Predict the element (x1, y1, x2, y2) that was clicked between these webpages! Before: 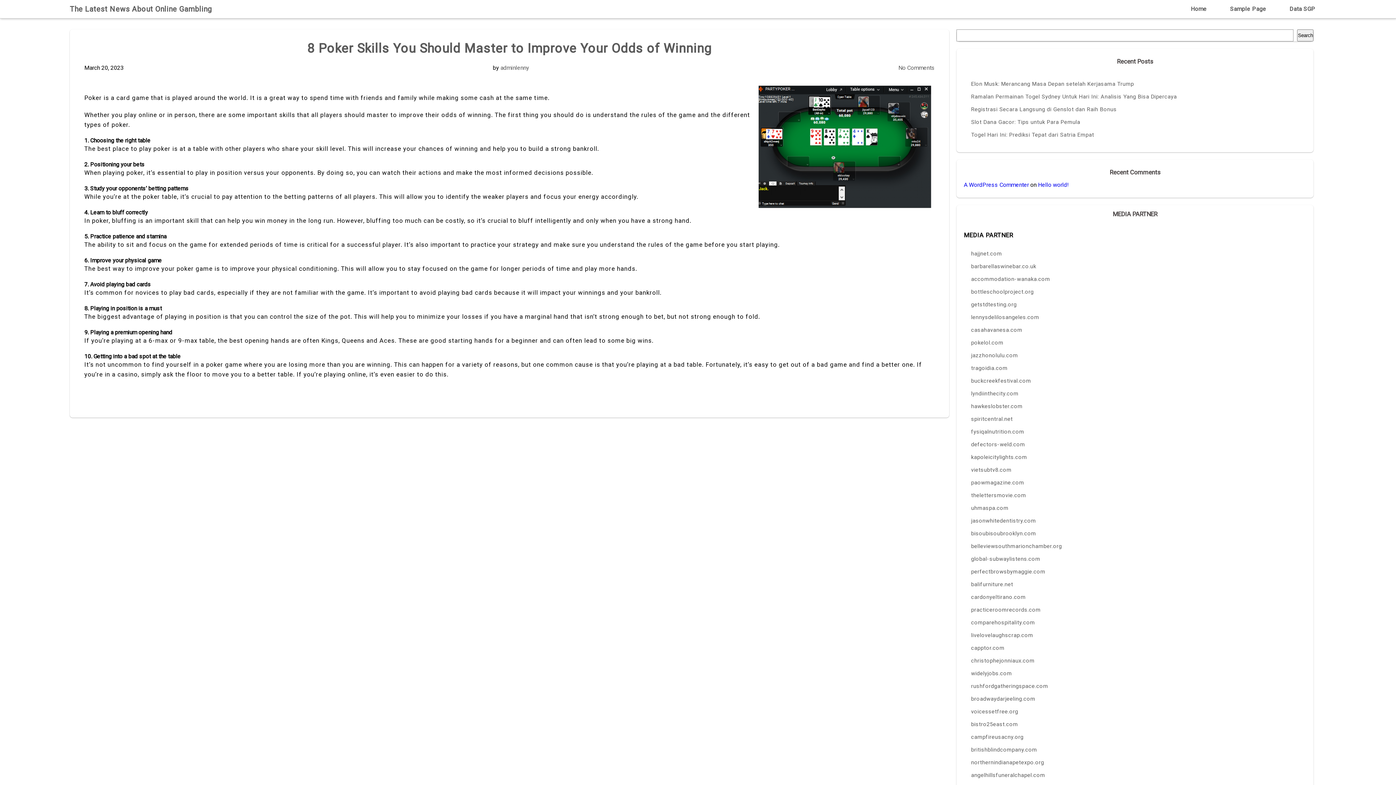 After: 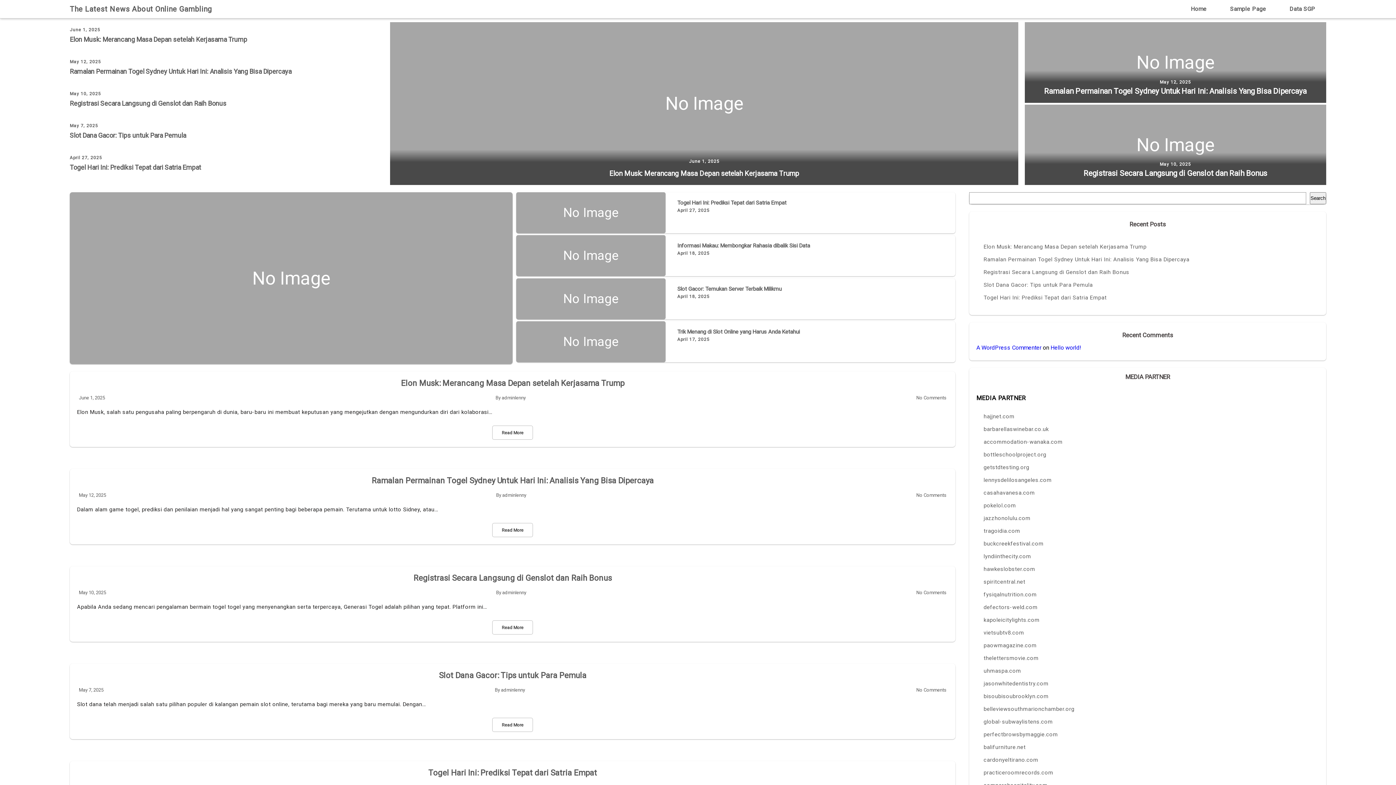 Action: bbox: (69, 4, 219, 13) label: The Latest News About Online Gambling